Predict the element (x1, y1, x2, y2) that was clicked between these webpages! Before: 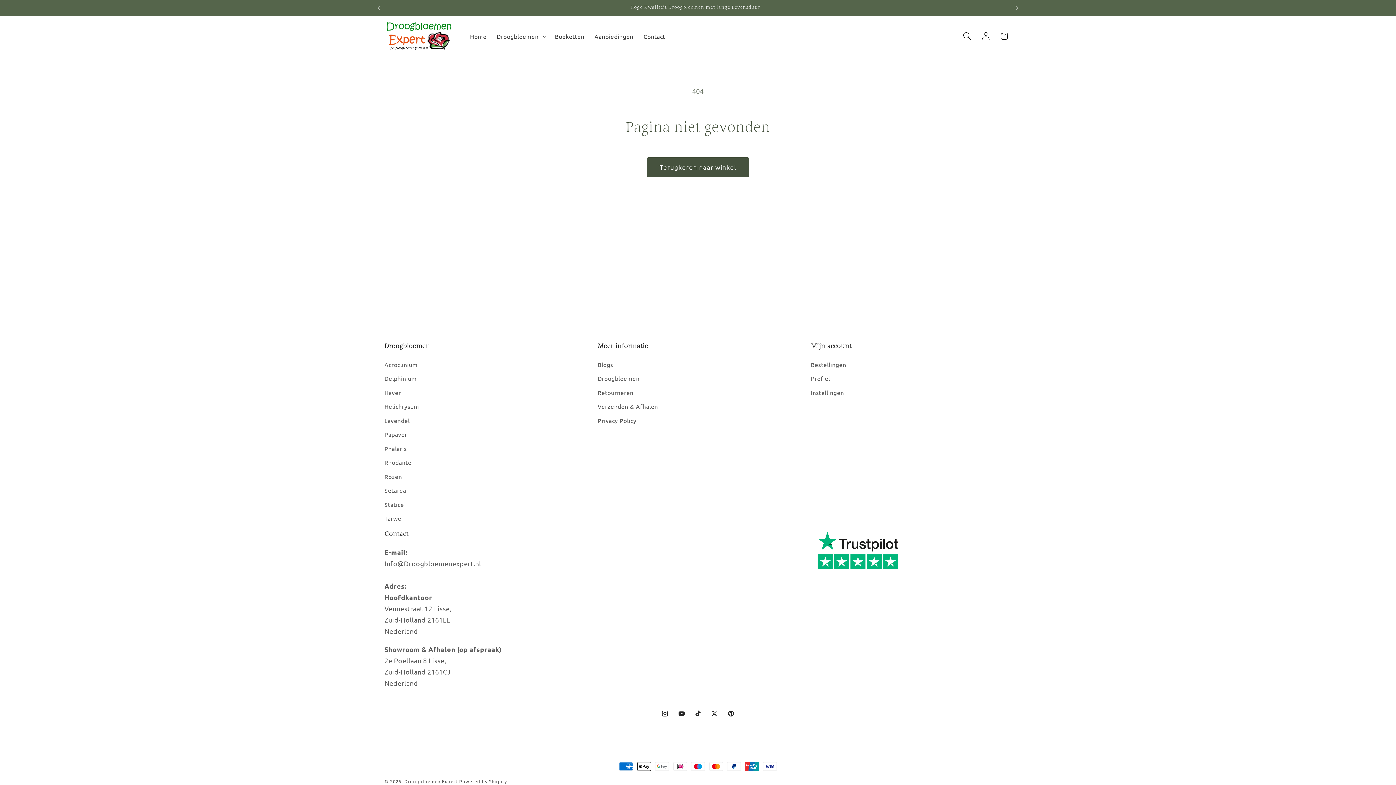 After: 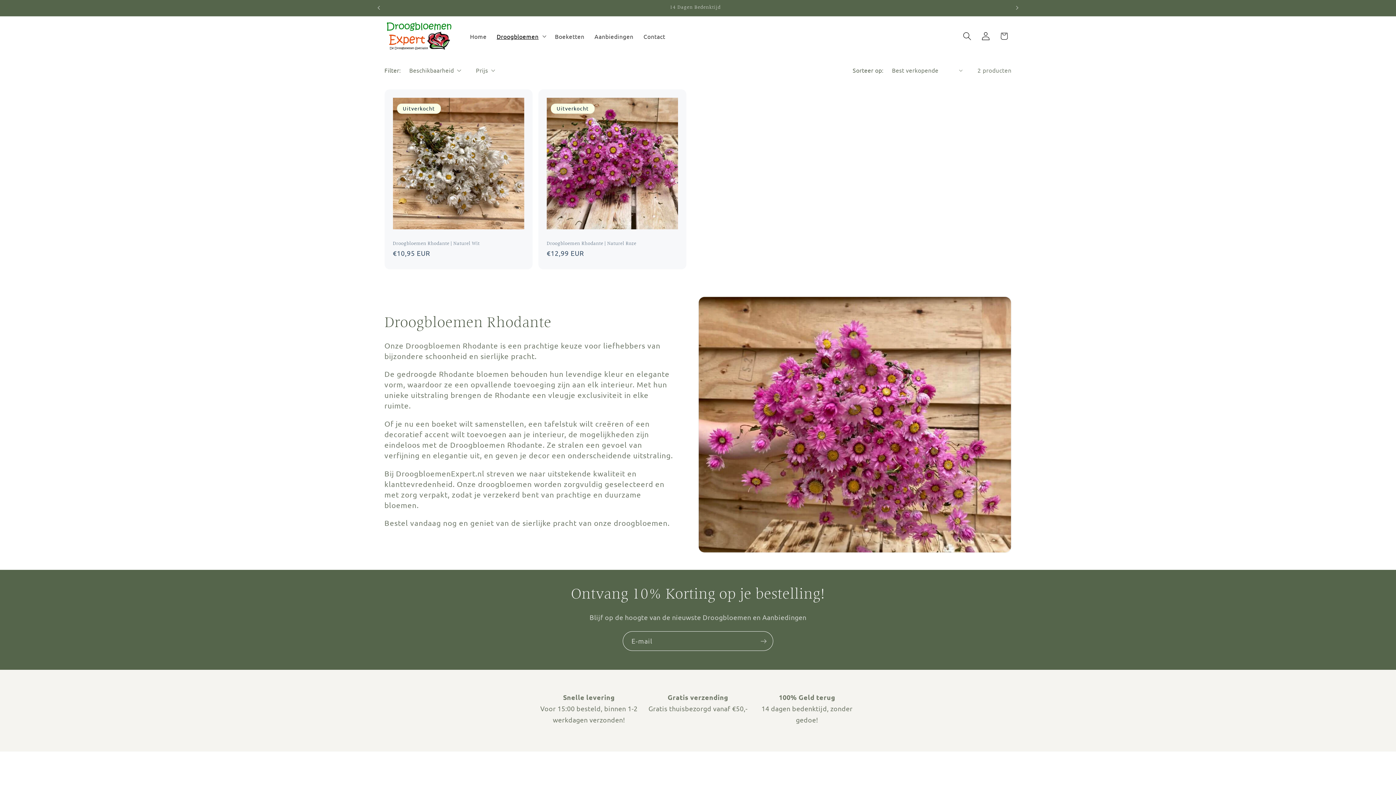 Action: bbox: (384, 455, 411, 469) label: Rhodante